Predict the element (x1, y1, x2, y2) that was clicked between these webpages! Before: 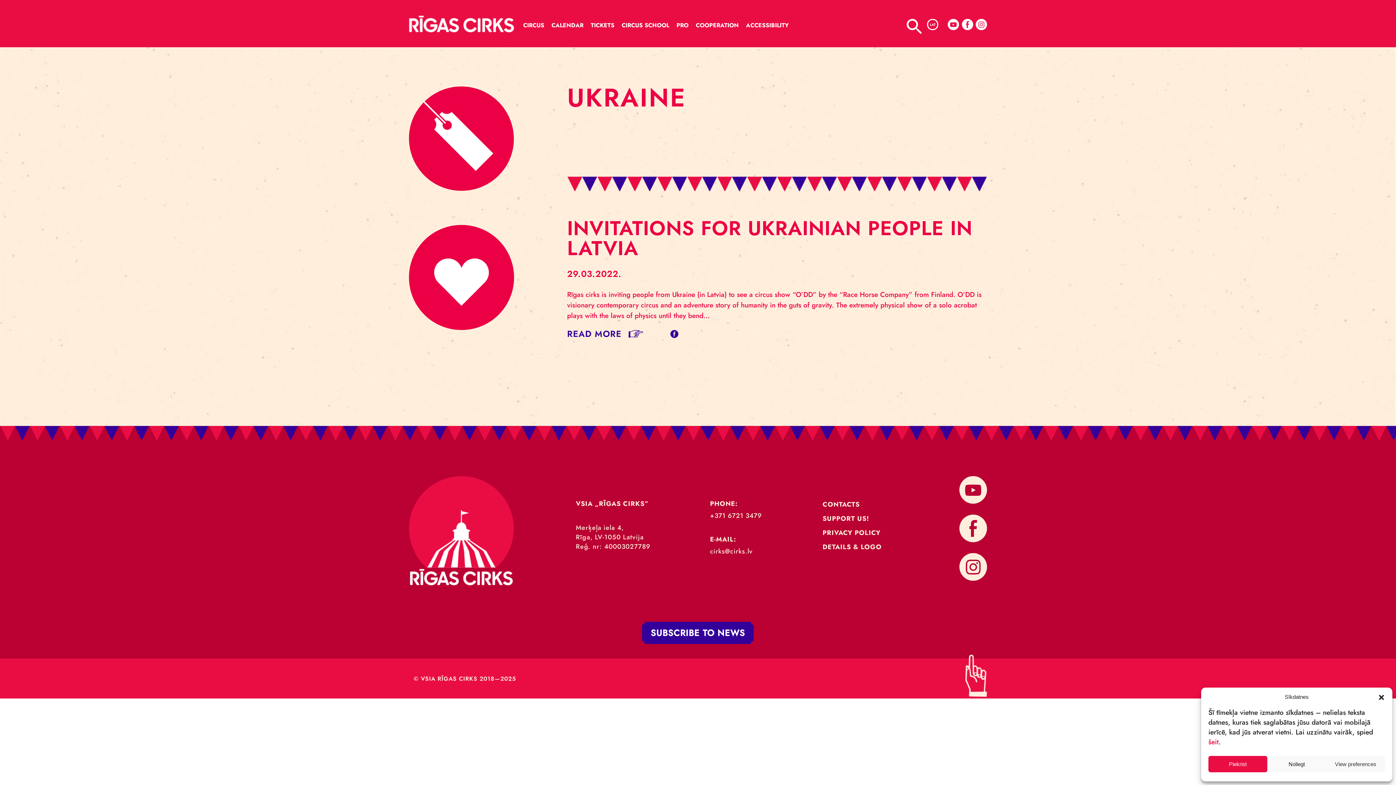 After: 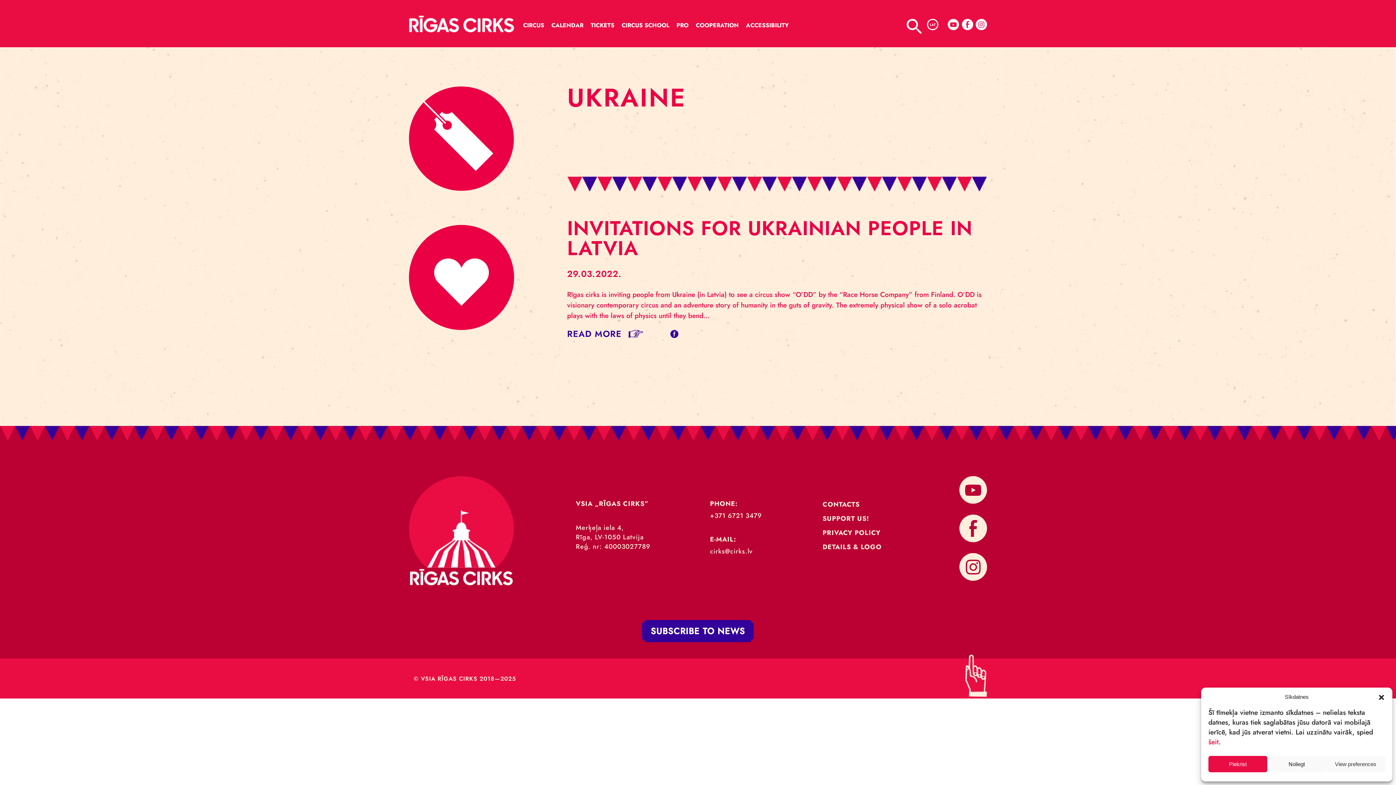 Action: label: SUBSCRIBE TO NEWS bbox: (642, 622, 754, 644)